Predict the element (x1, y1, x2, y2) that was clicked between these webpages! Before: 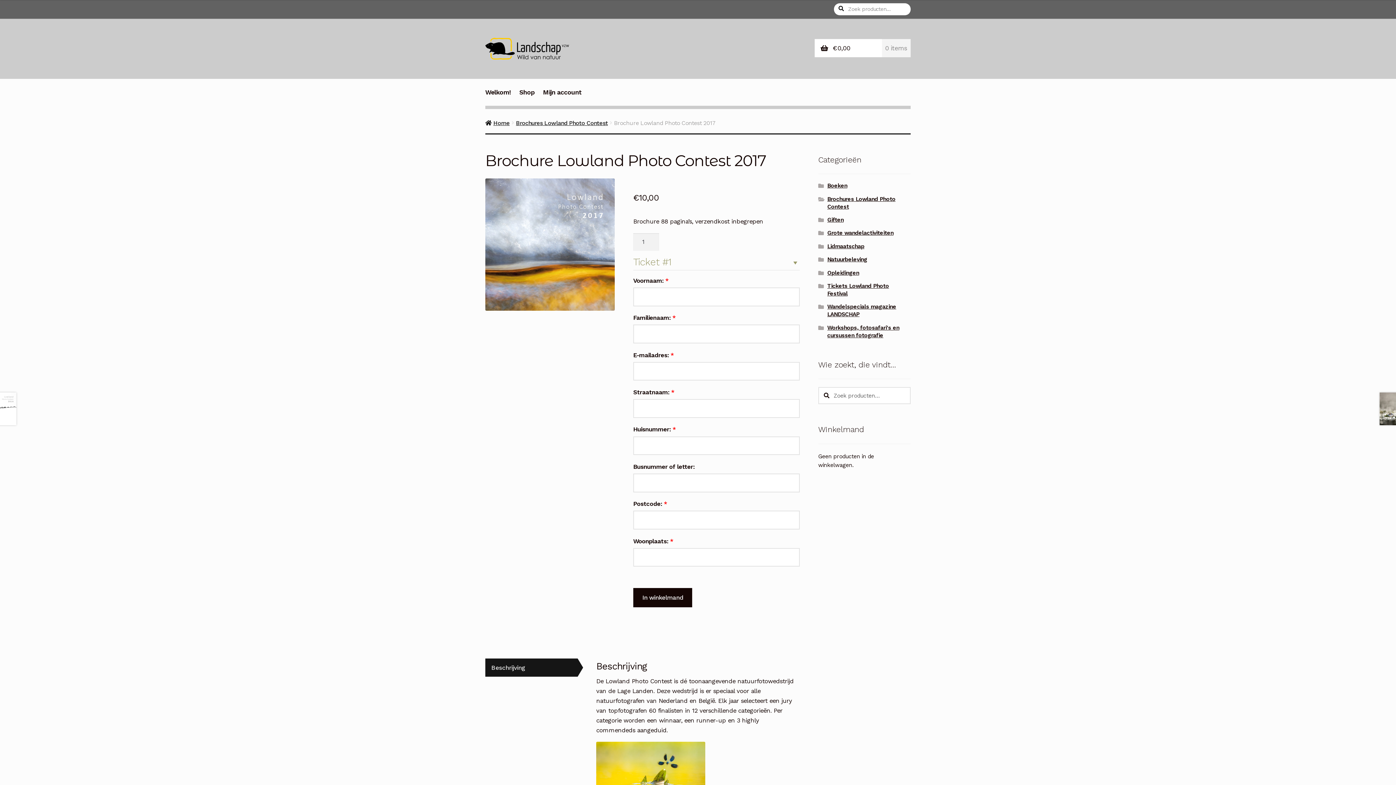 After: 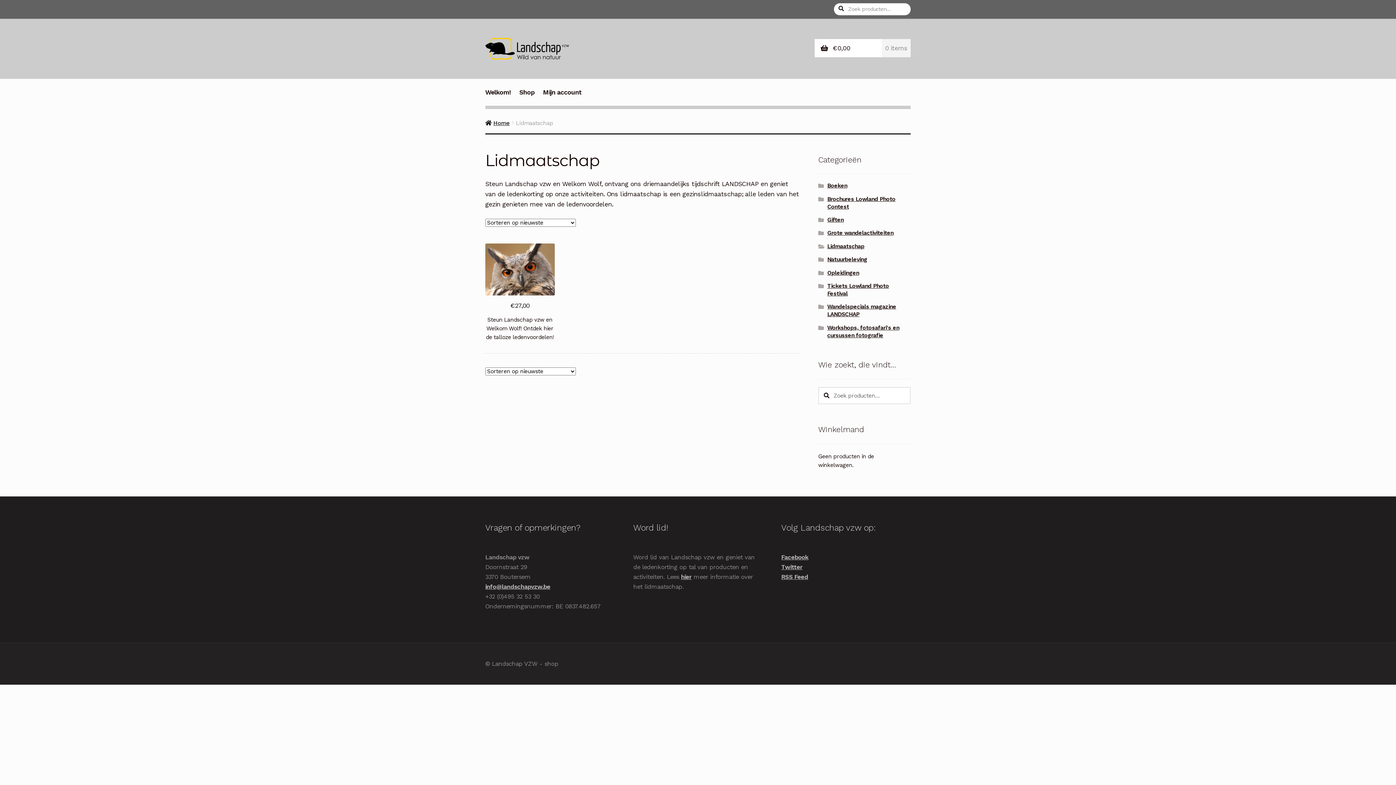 Action: label: Lidmaatschap bbox: (827, 243, 864, 249)